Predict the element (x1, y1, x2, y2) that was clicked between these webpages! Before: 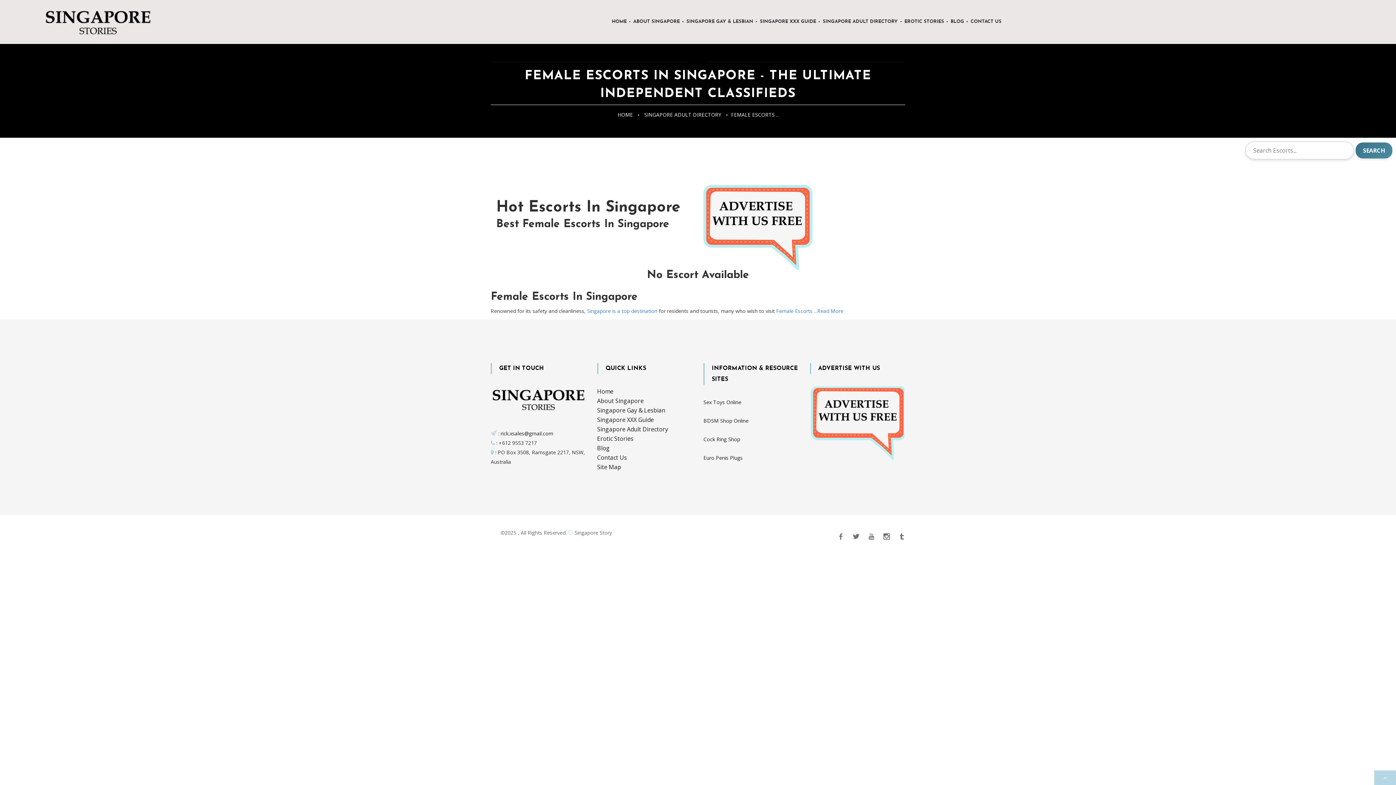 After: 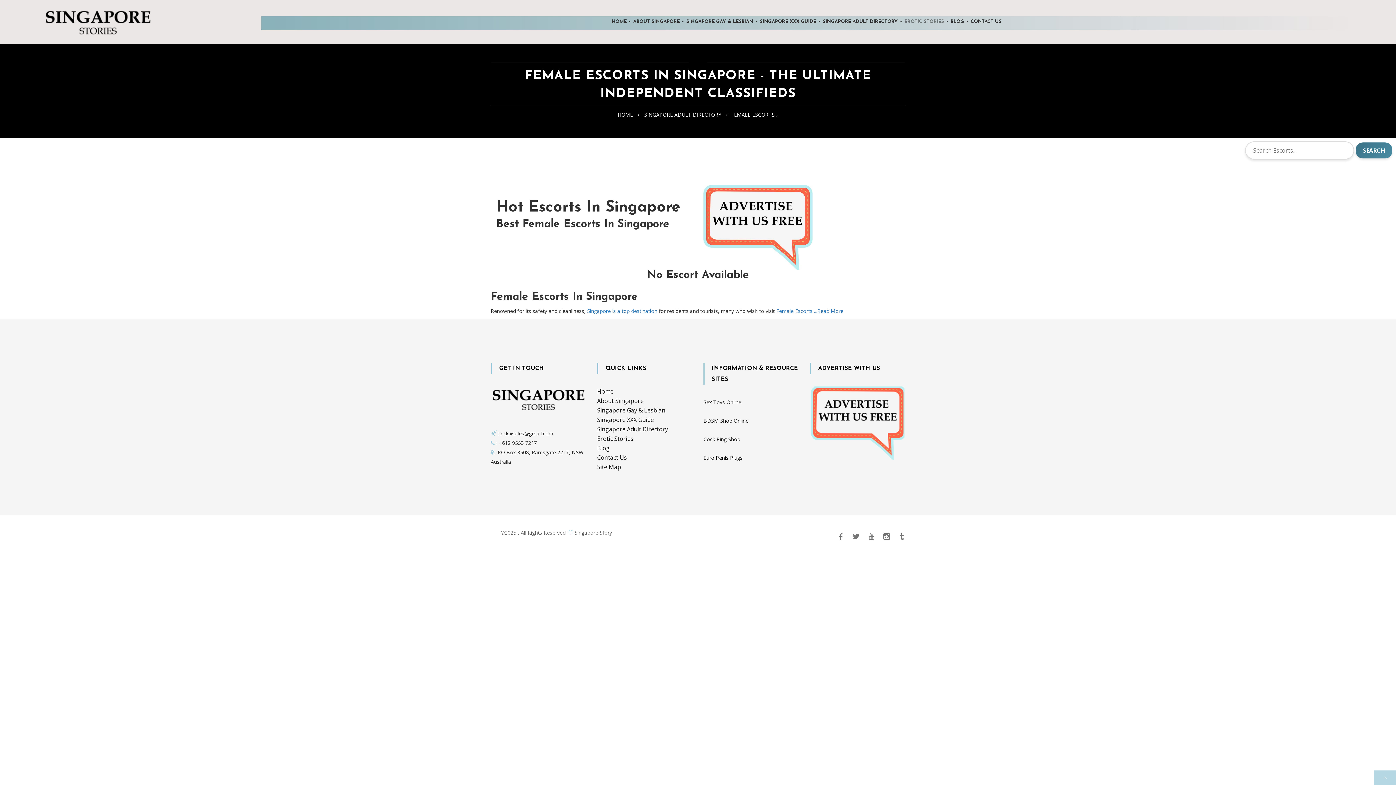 Action: label: EROTIC STORIES bbox: (901, 9, 947, 33)